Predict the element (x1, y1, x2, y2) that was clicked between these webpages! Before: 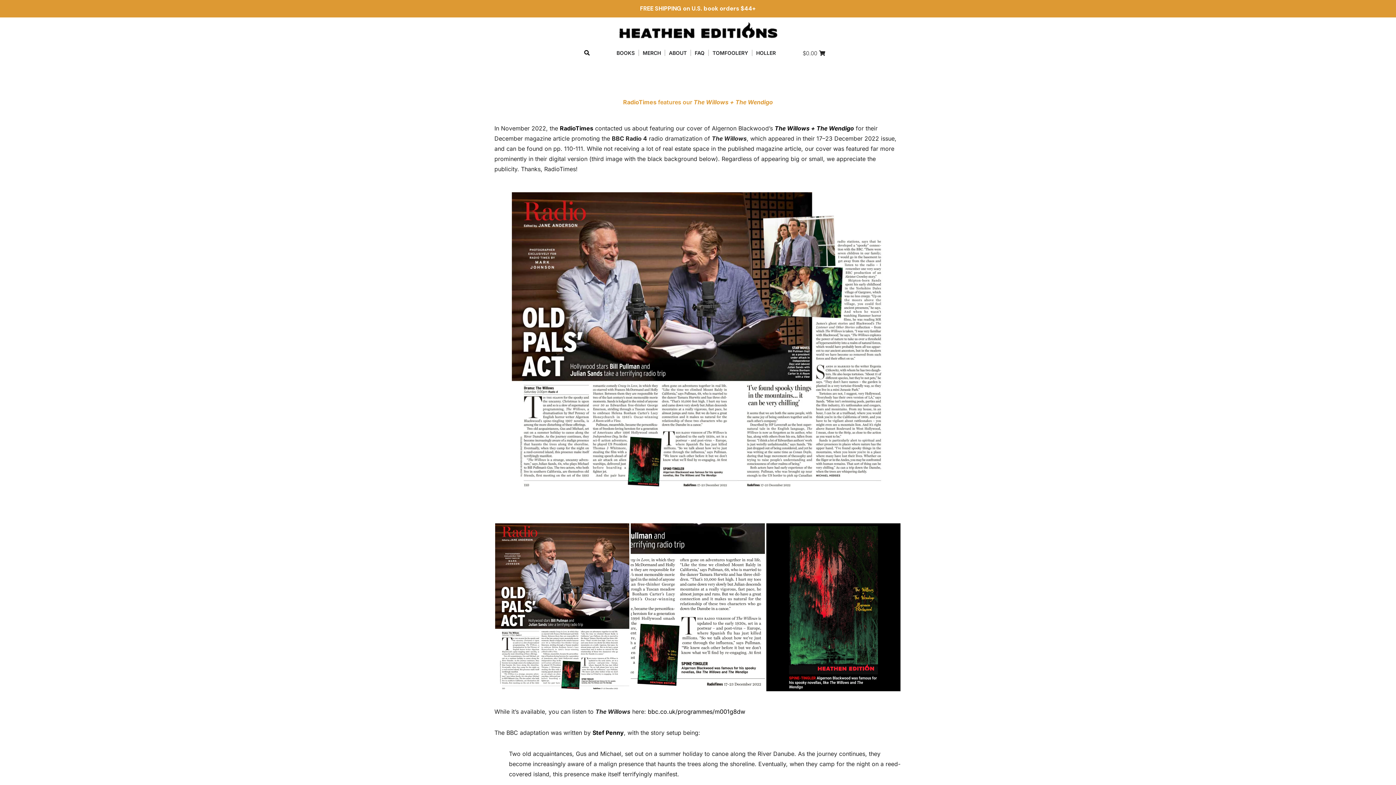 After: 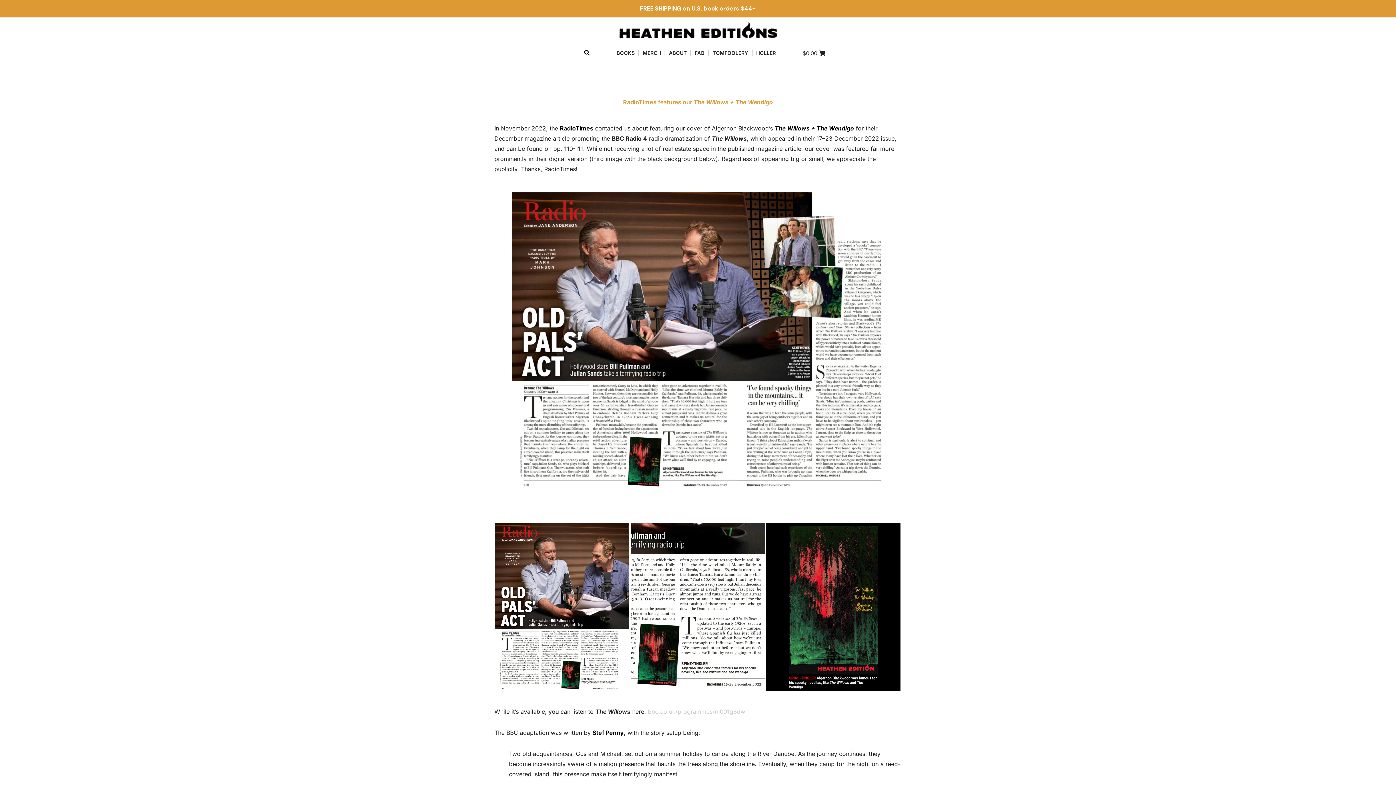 Action: bbox: (648, 708, 745, 715) label: bbc.co.uk/programmes/m001g8dw